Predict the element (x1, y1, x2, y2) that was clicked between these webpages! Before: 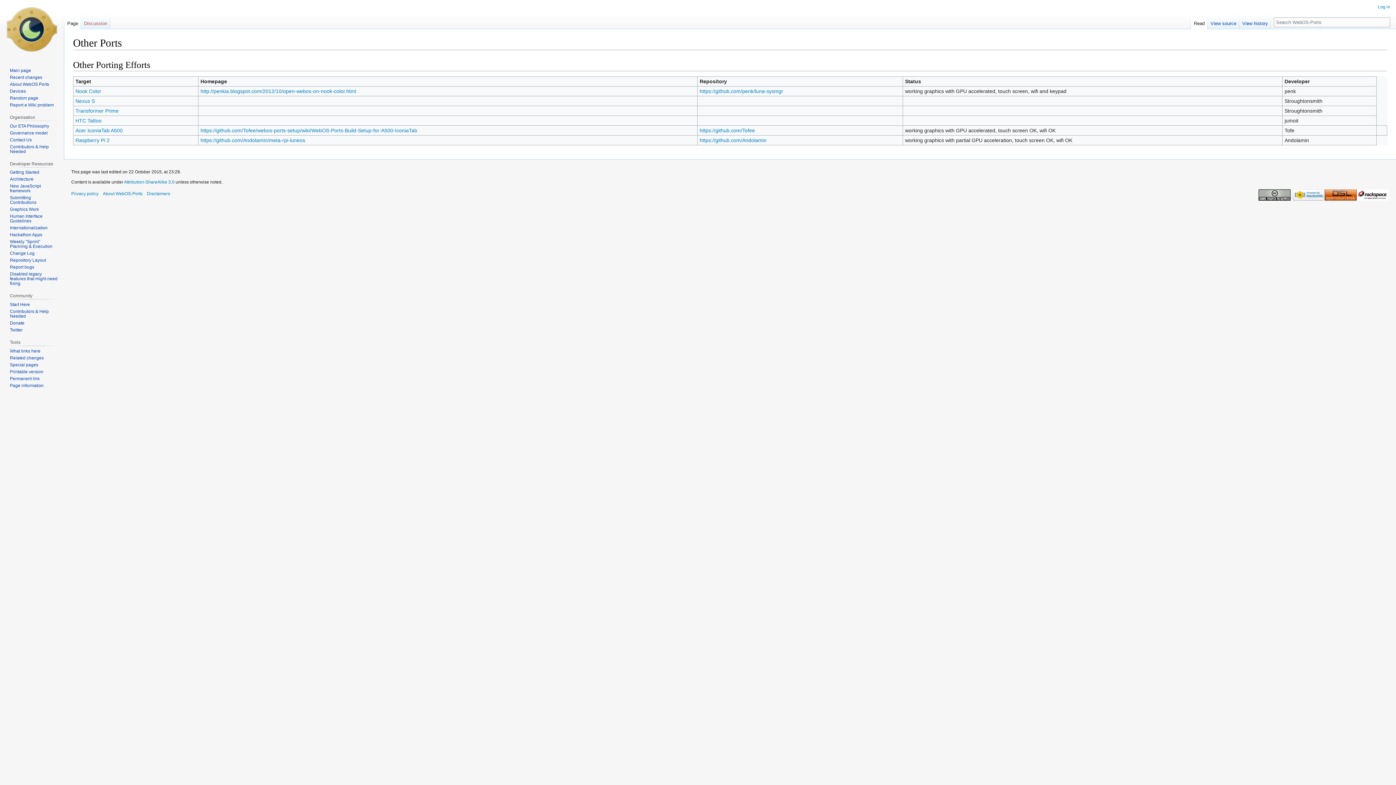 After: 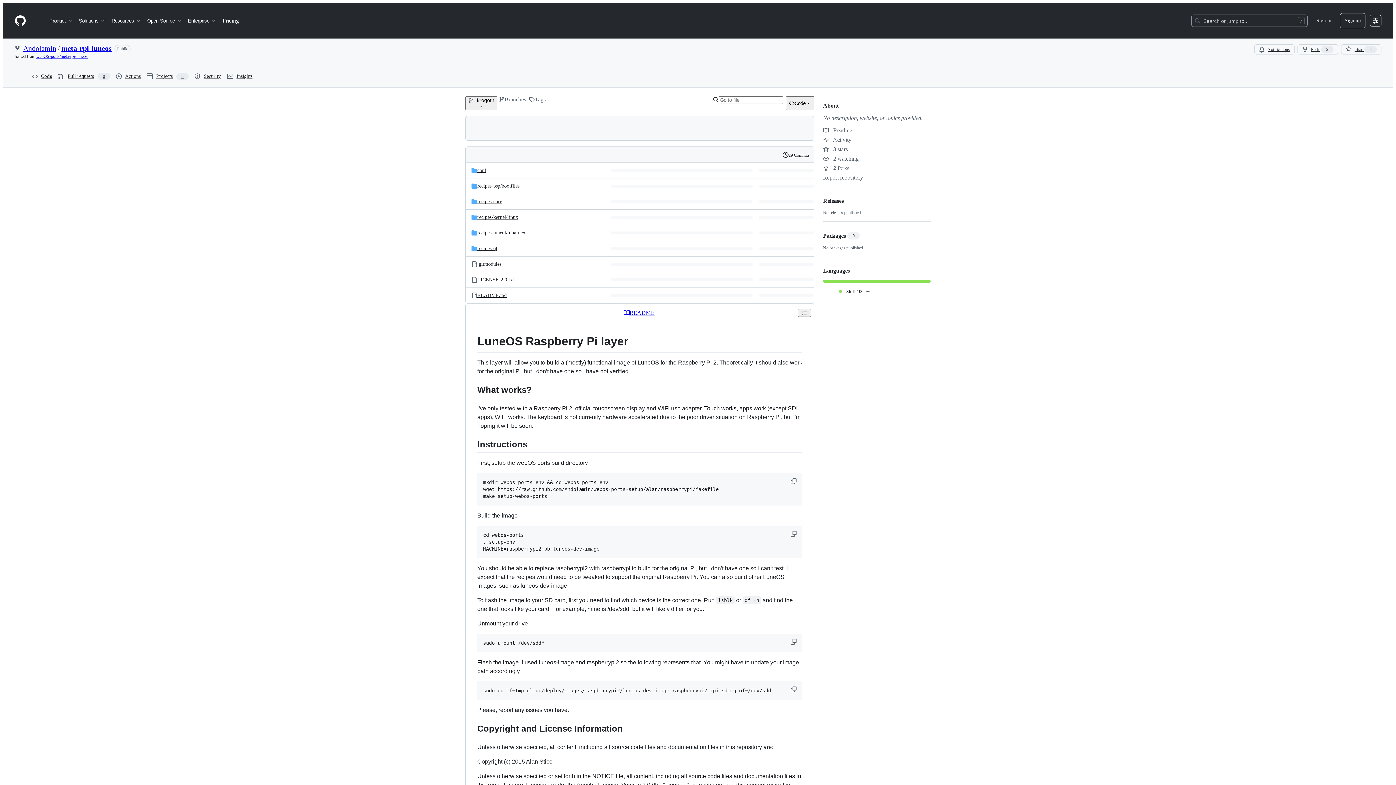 Action: label: https://github.com/Andolamin/meta-rpi-luneos bbox: (200, 137, 310, 143)